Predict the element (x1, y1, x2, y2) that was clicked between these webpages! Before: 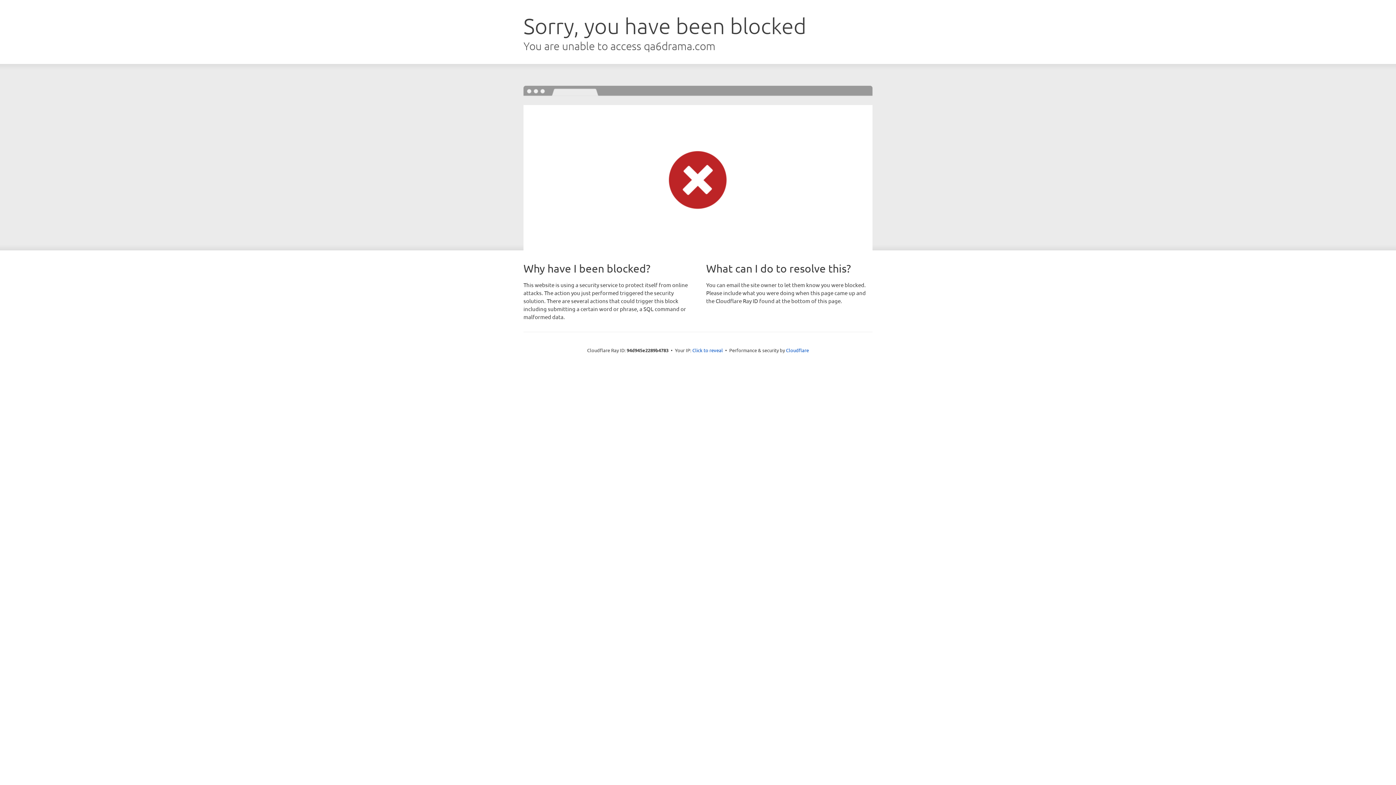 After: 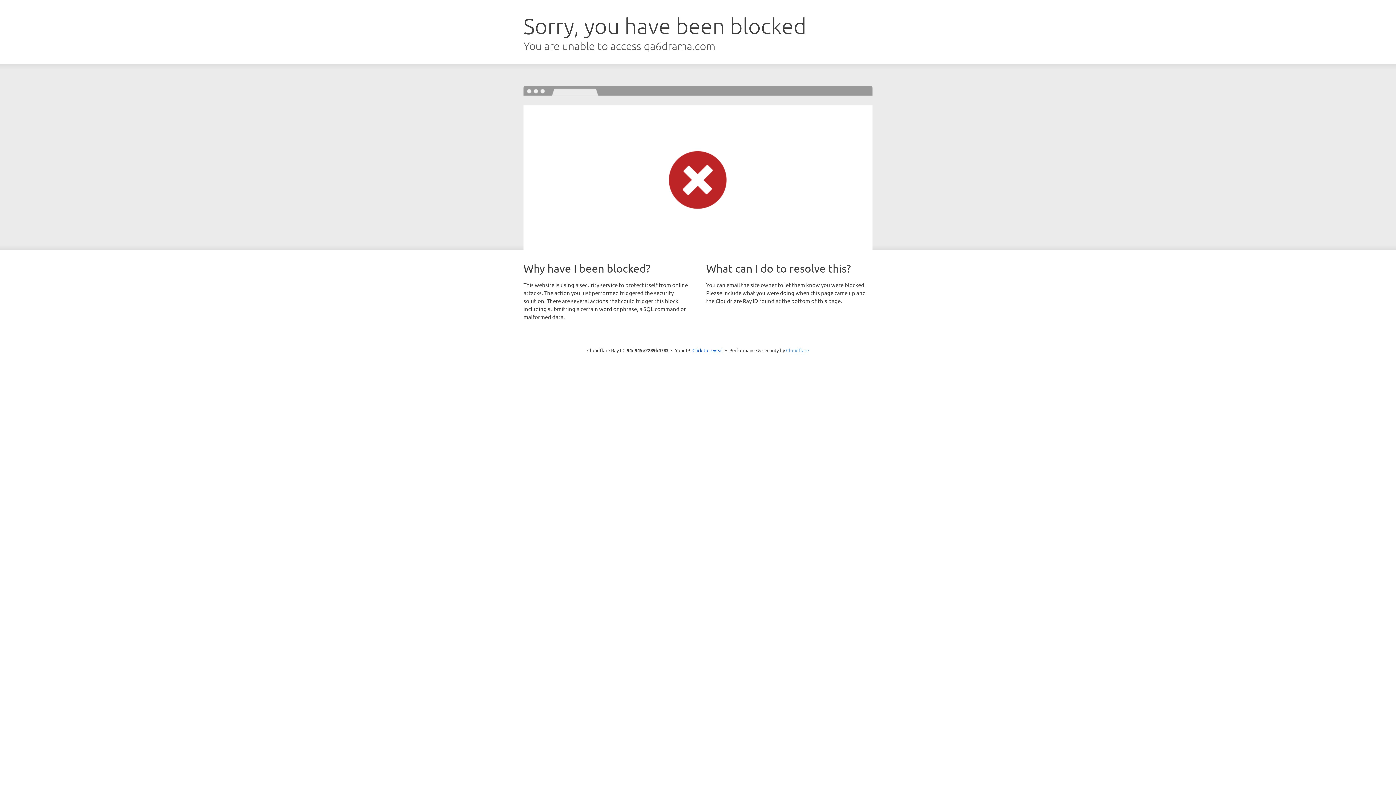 Action: label: Cloudflare bbox: (786, 347, 809, 353)